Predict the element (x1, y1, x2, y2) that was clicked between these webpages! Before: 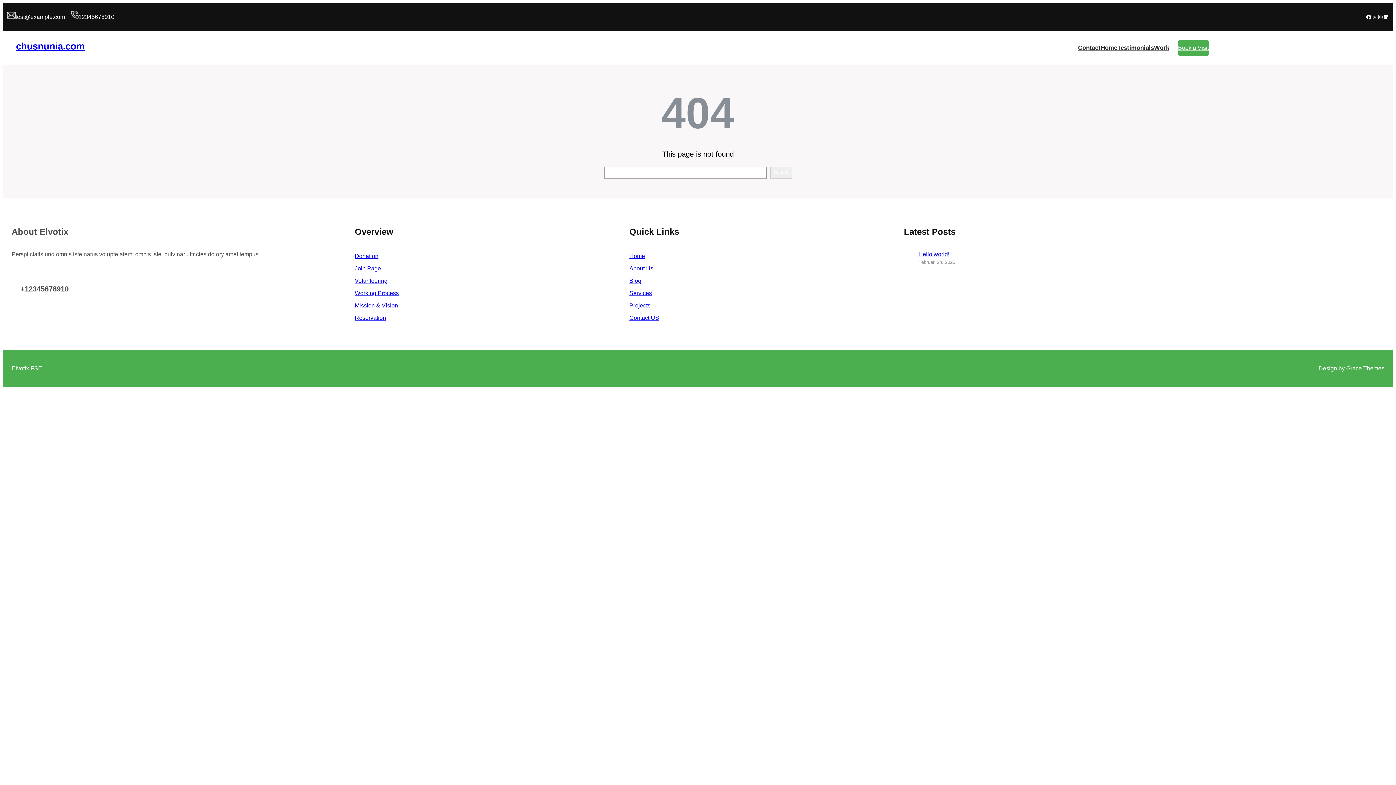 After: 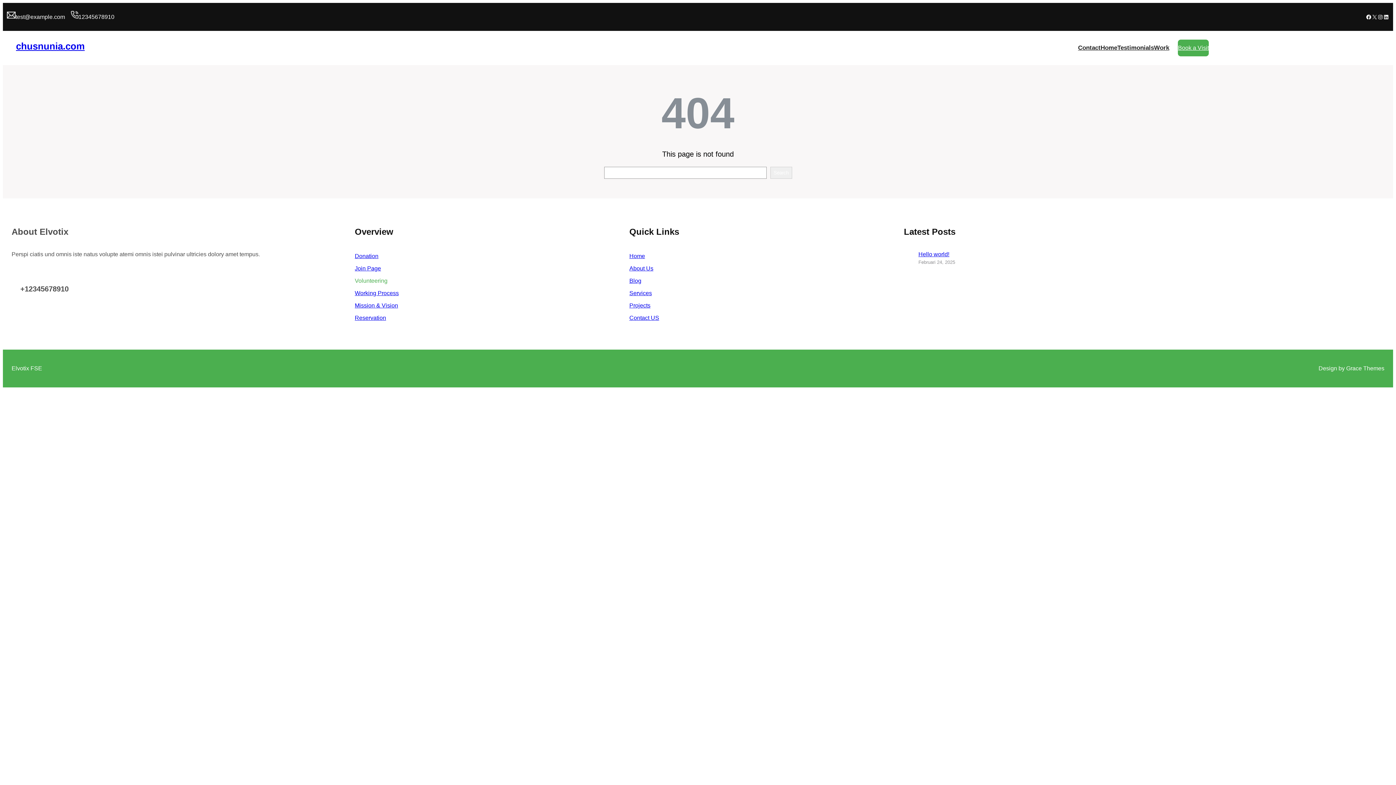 Action: label: Volunteering bbox: (354, 277, 387, 284)